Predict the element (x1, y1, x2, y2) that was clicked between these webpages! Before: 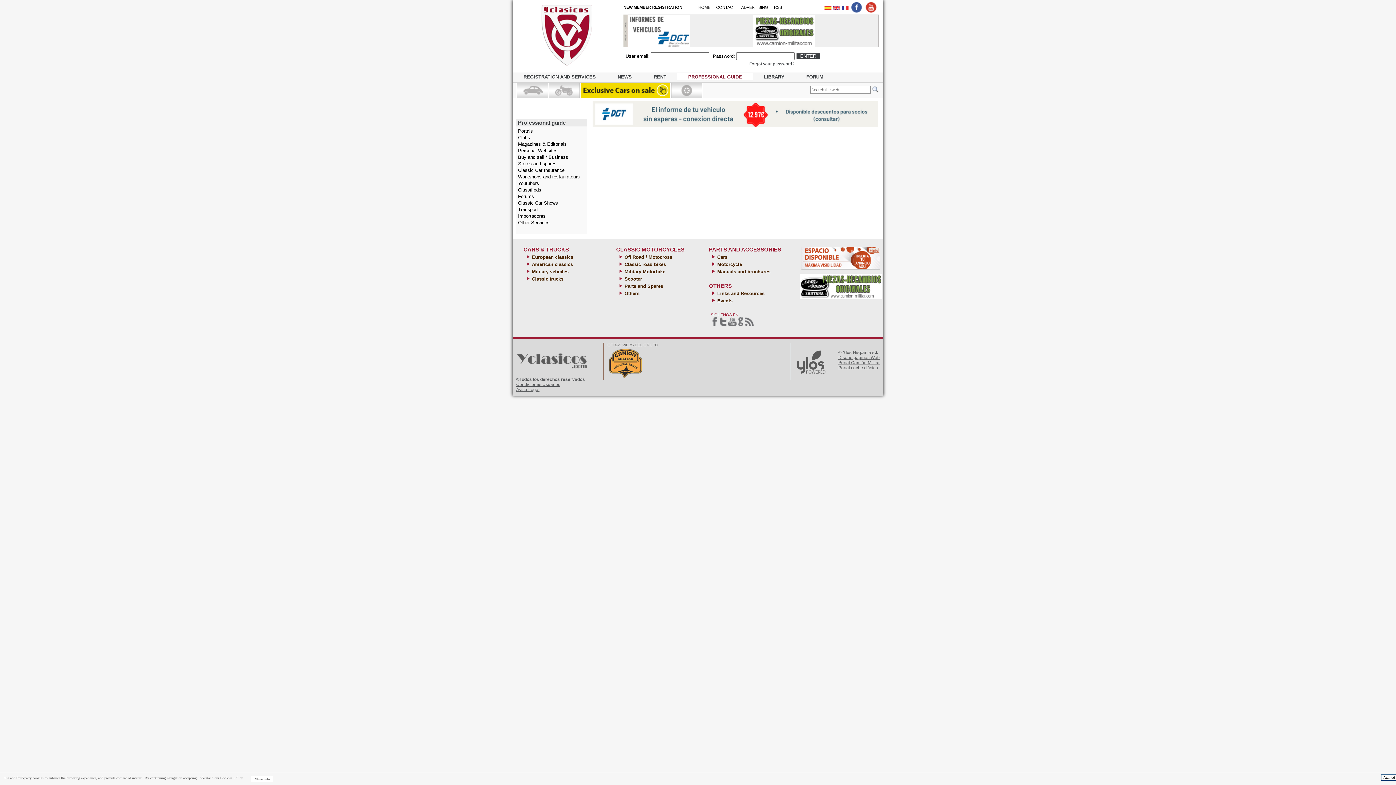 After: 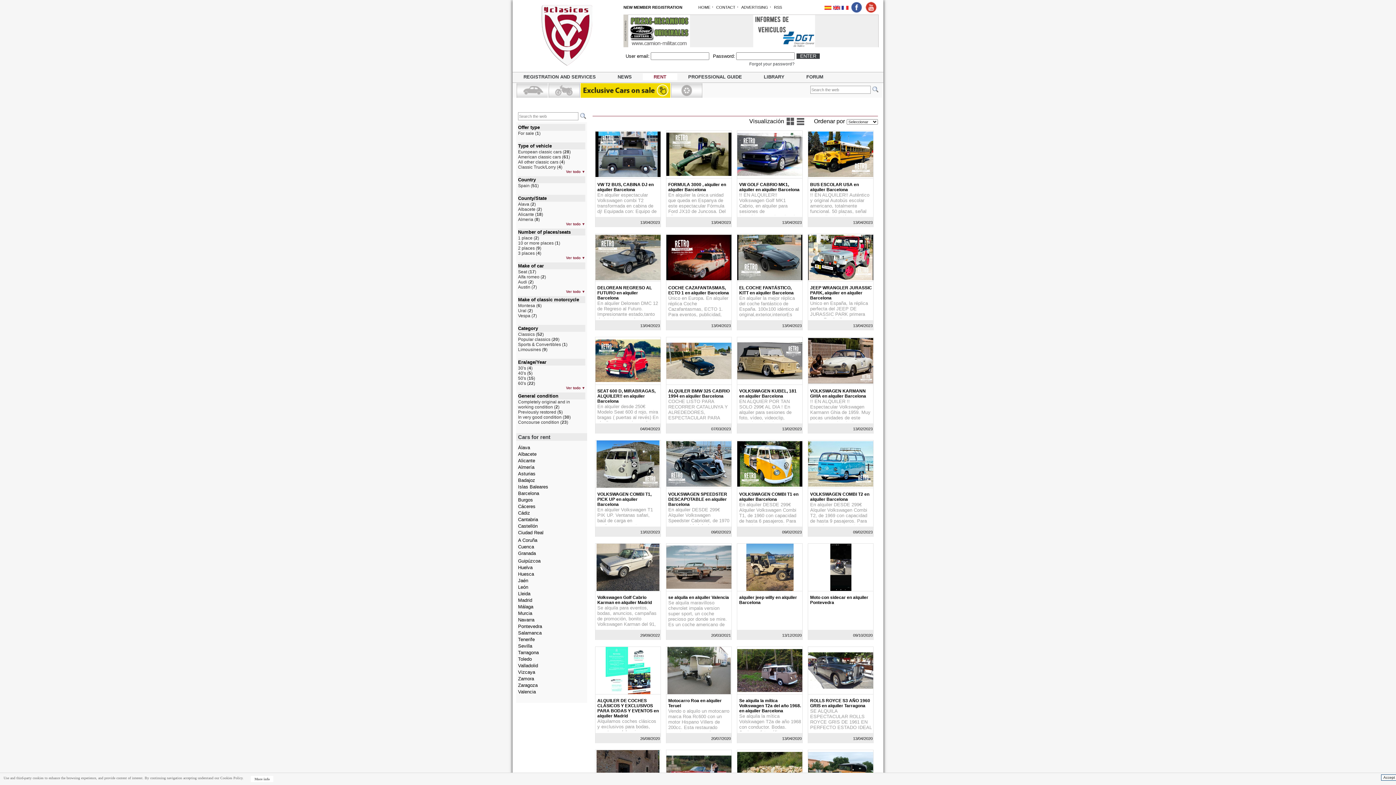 Action: bbox: (653, 74, 666, 79) label: RENT